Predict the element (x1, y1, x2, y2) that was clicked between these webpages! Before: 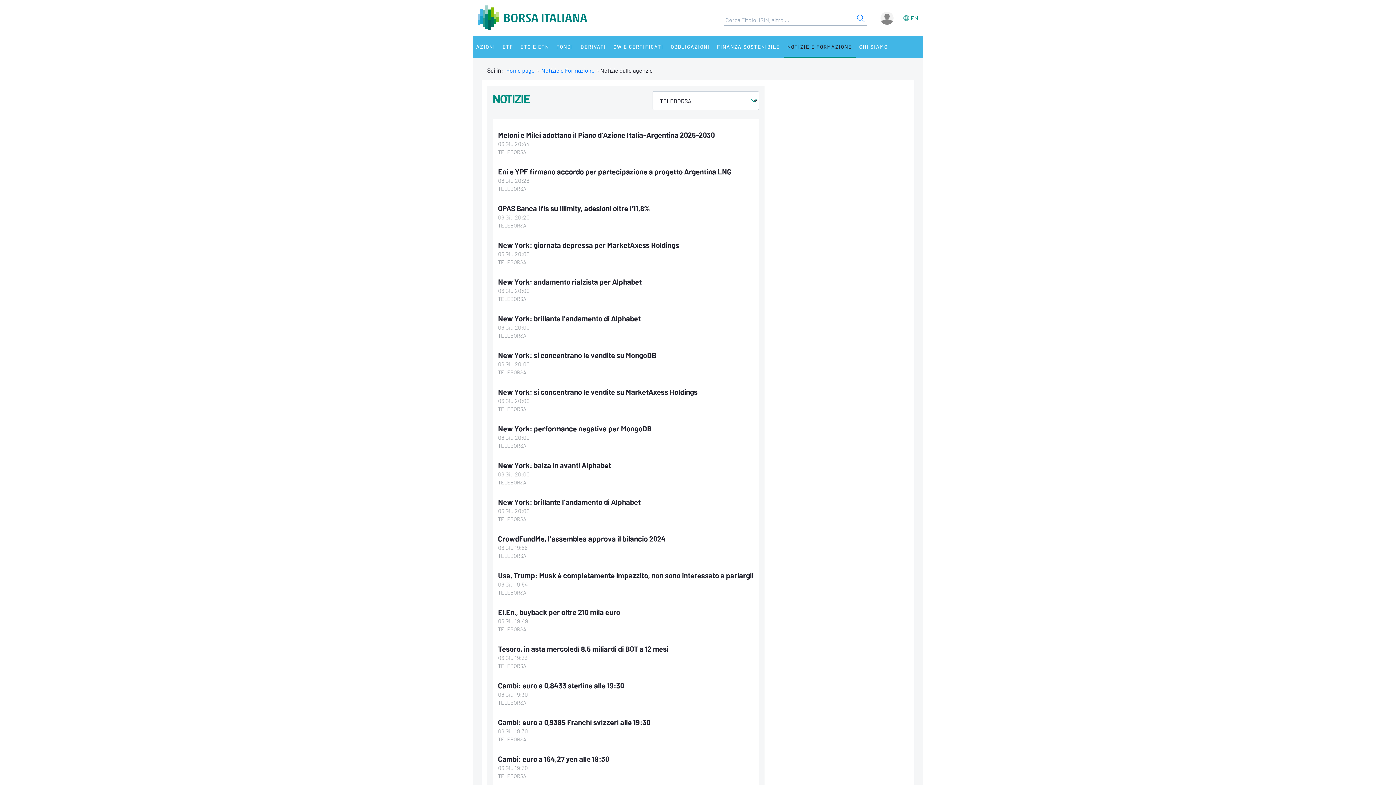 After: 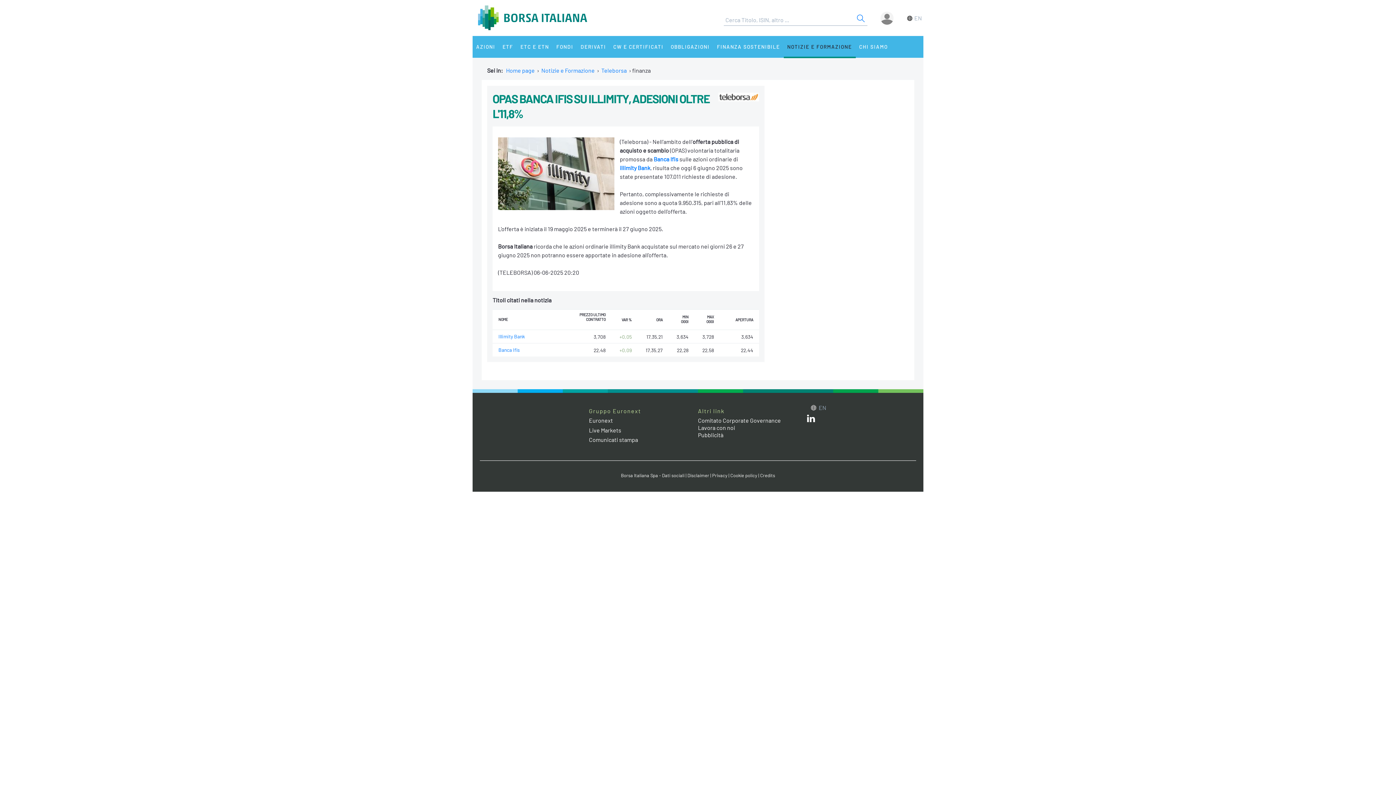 Action: bbox: (498, 204, 649, 212) label: OPAS Banca Ifis su illimity, adesioni oltre l'11,8%